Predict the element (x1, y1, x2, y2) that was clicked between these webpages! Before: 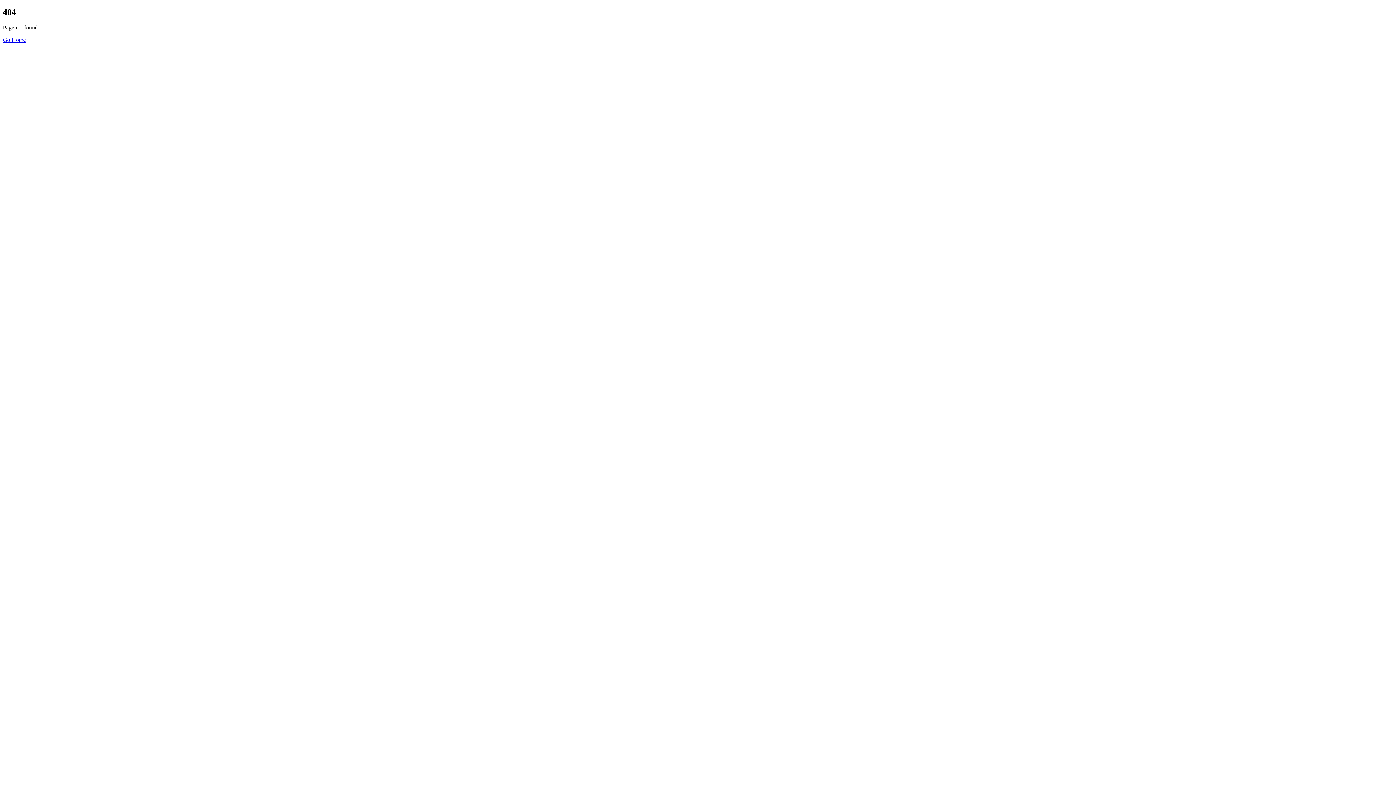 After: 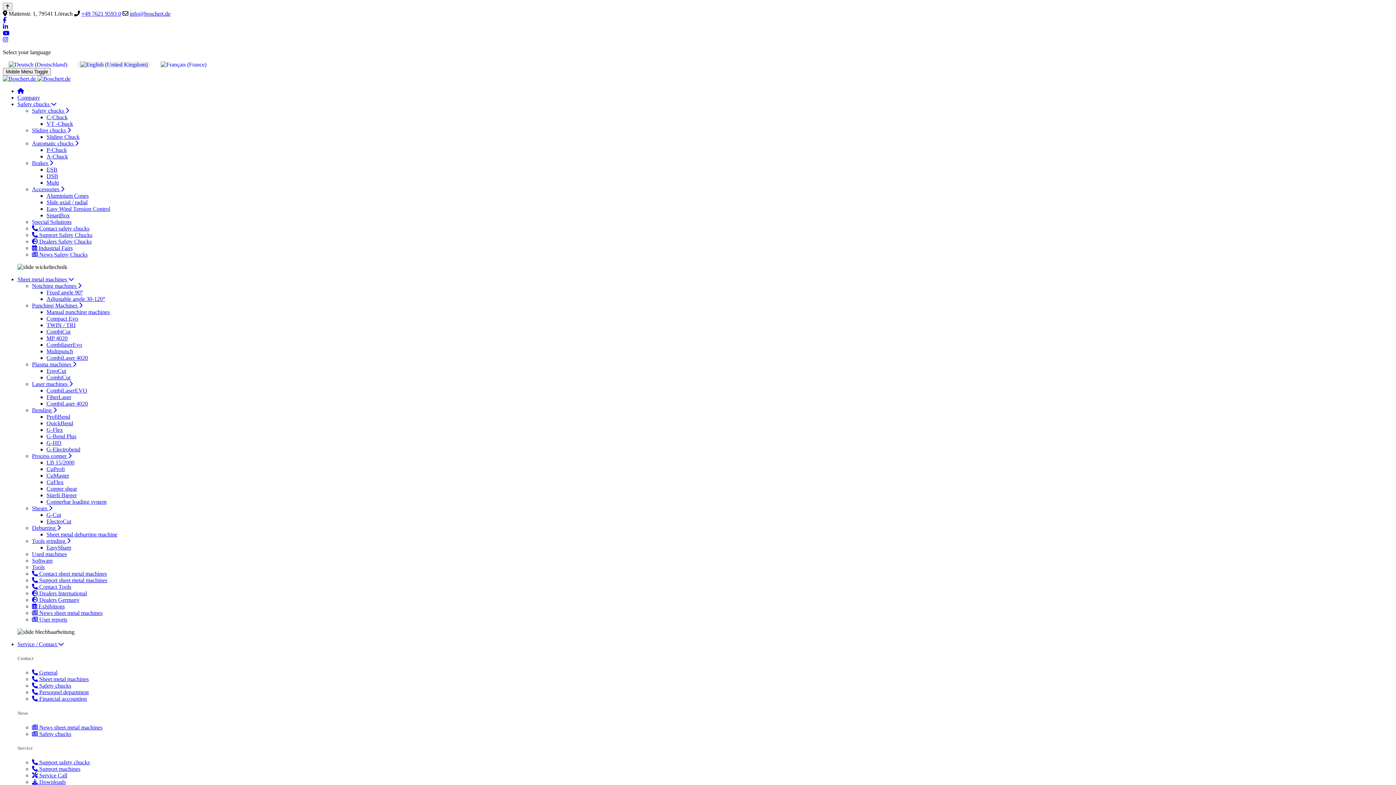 Action: bbox: (2, 36, 25, 42) label: Go Home